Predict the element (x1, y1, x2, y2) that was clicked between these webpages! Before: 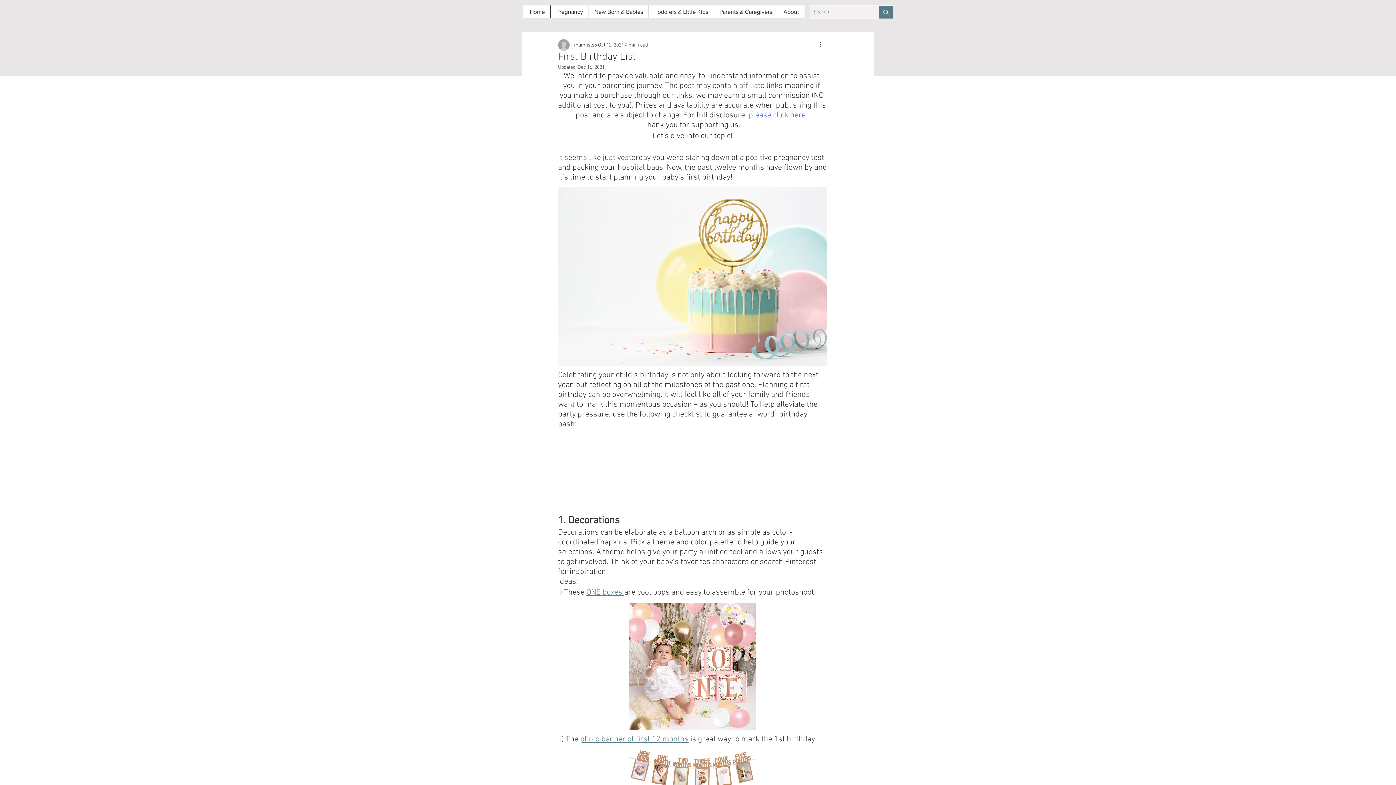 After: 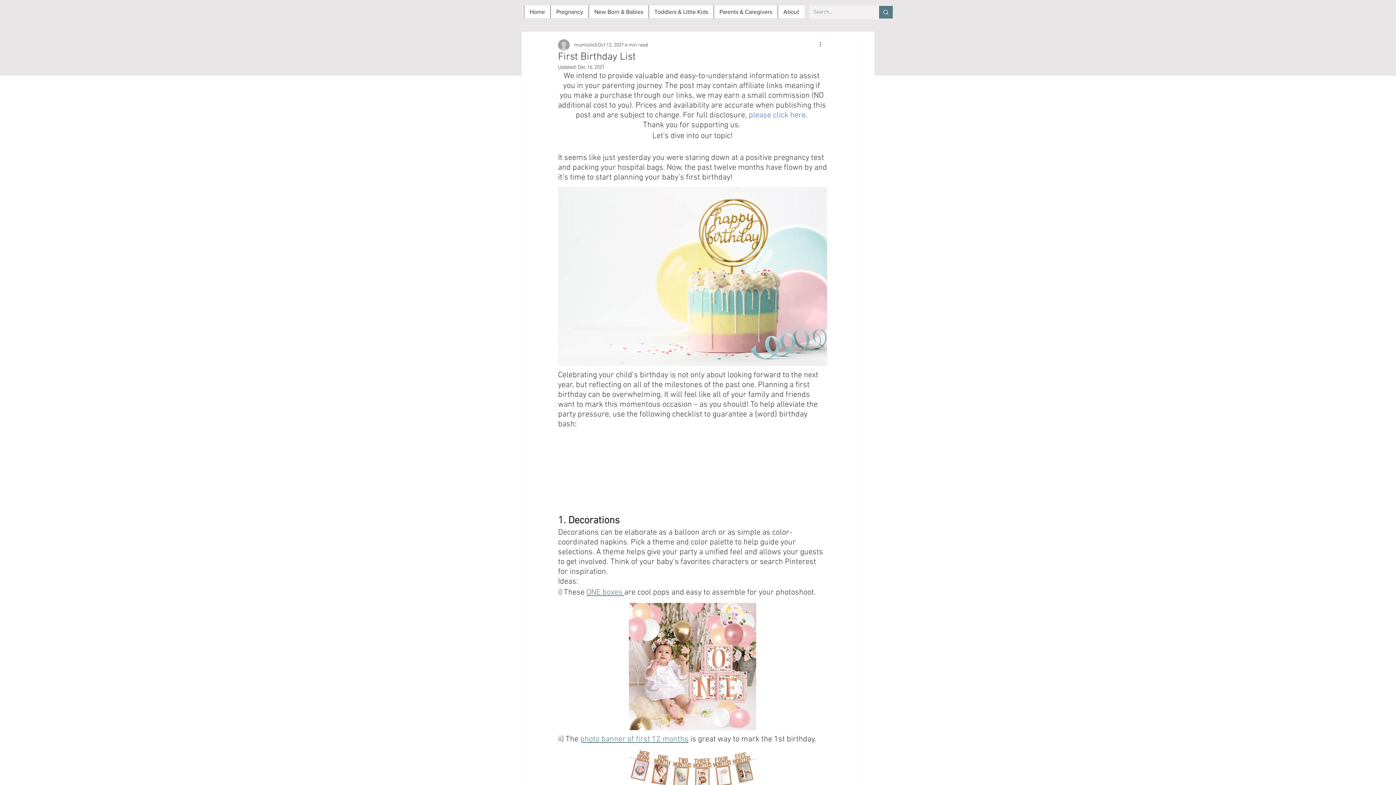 Action: bbox: (818, 40, 827, 49) label: More actions